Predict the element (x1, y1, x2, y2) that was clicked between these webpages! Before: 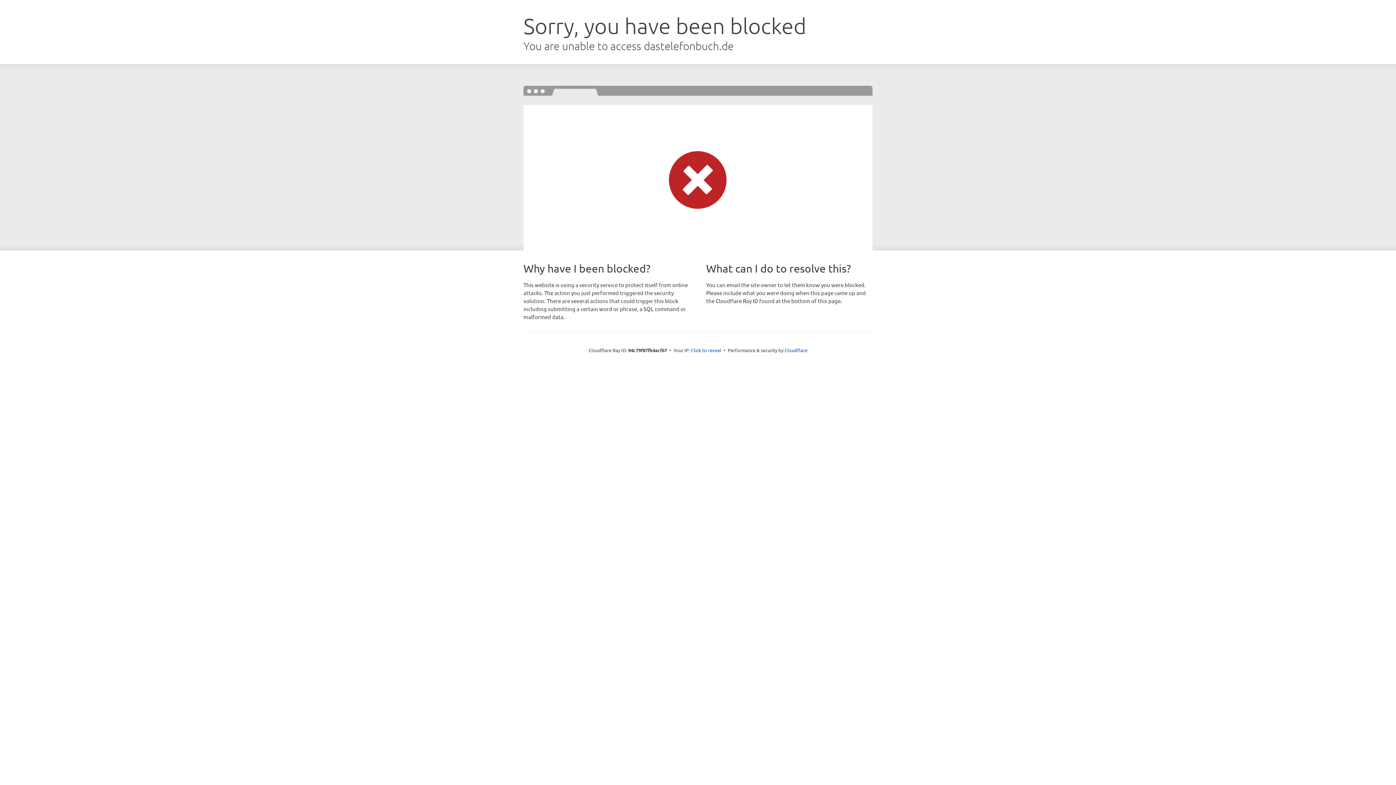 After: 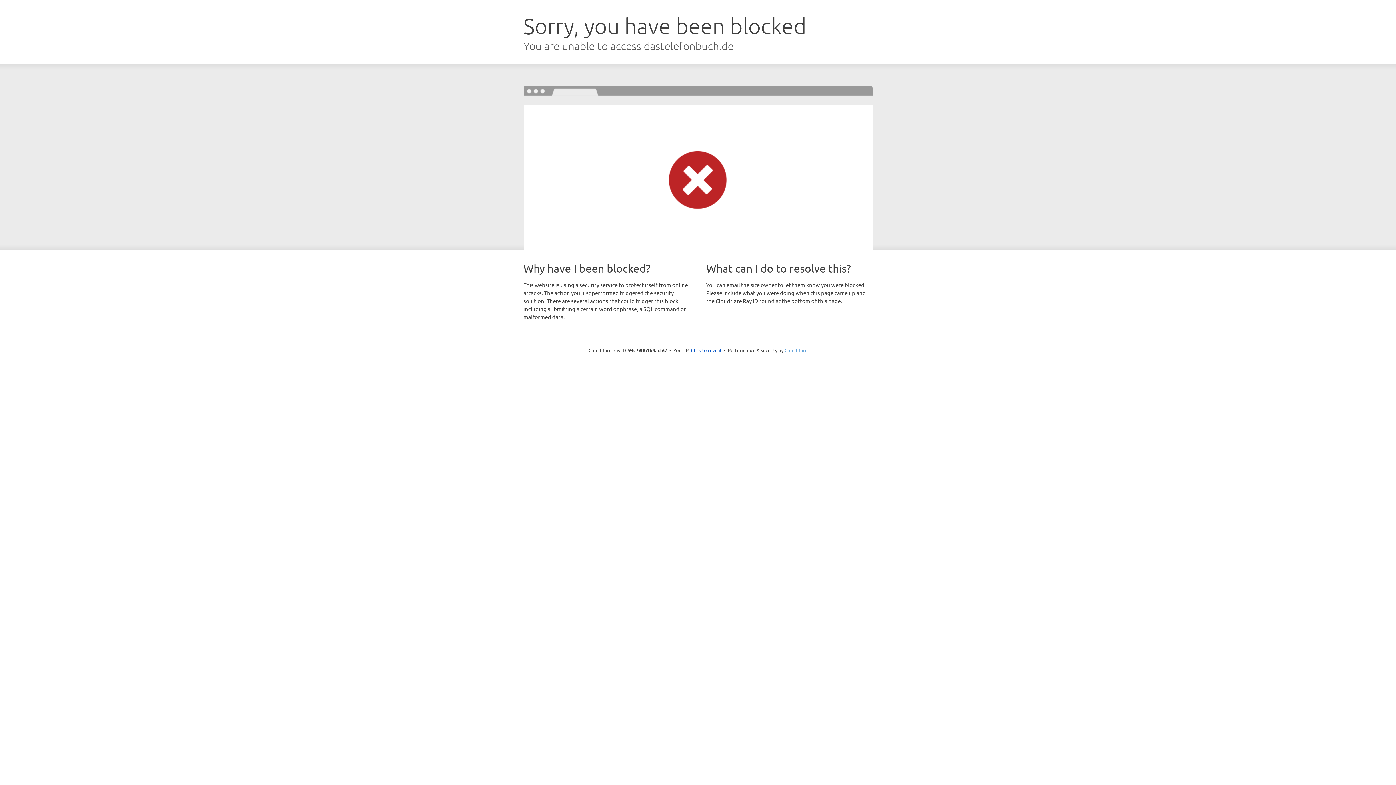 Action: bbox: (784, 347, 807, 353) label: Cloudflare